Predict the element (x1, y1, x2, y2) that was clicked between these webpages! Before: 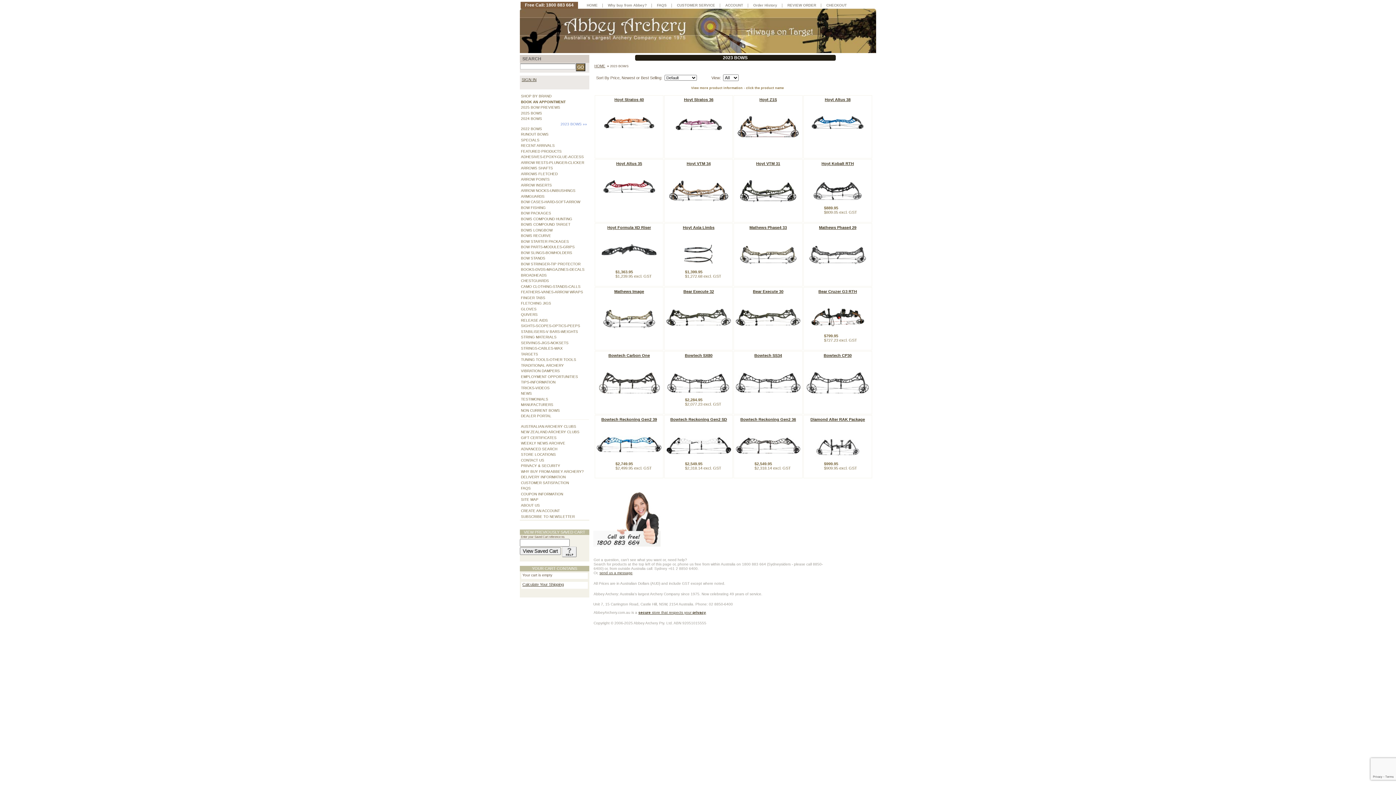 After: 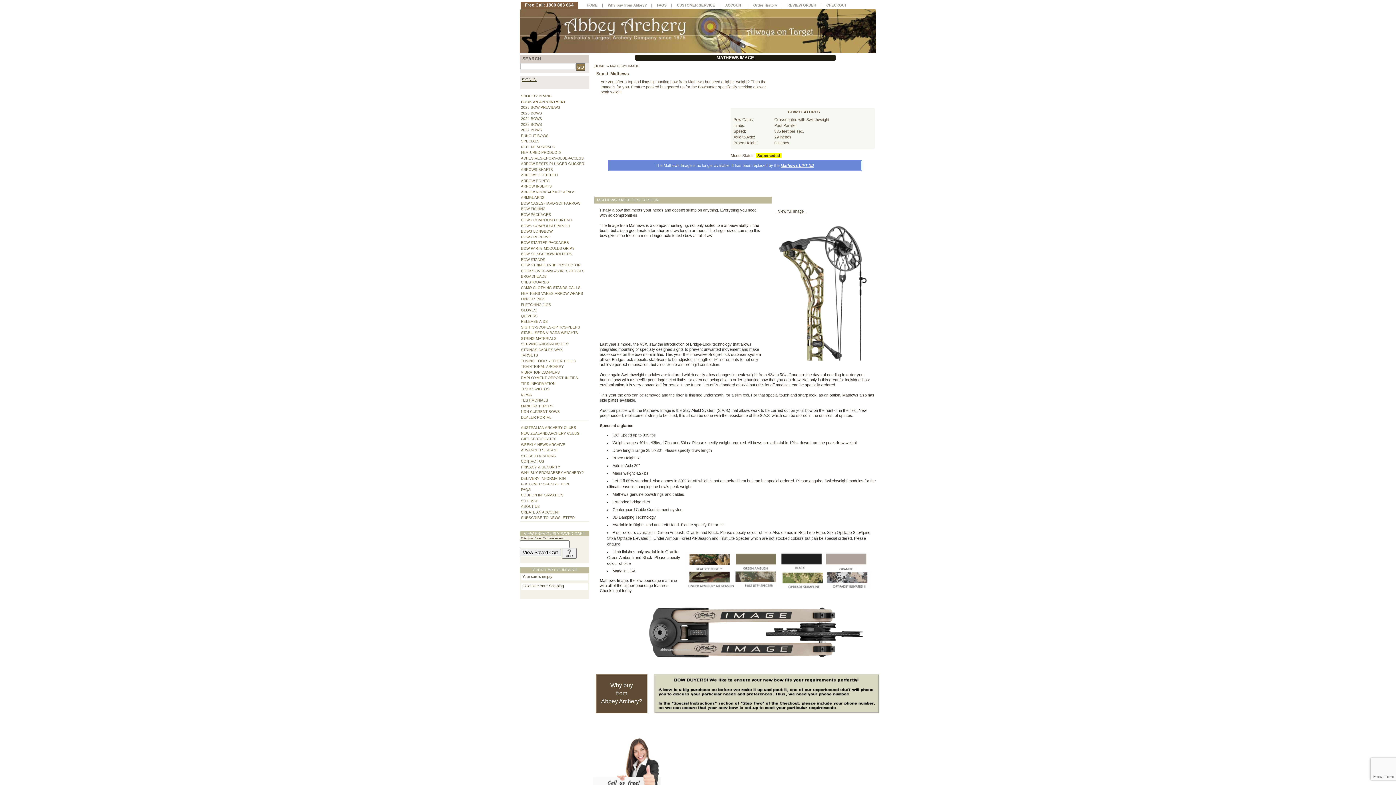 Action: bbox: (601, 316, 656, 320)